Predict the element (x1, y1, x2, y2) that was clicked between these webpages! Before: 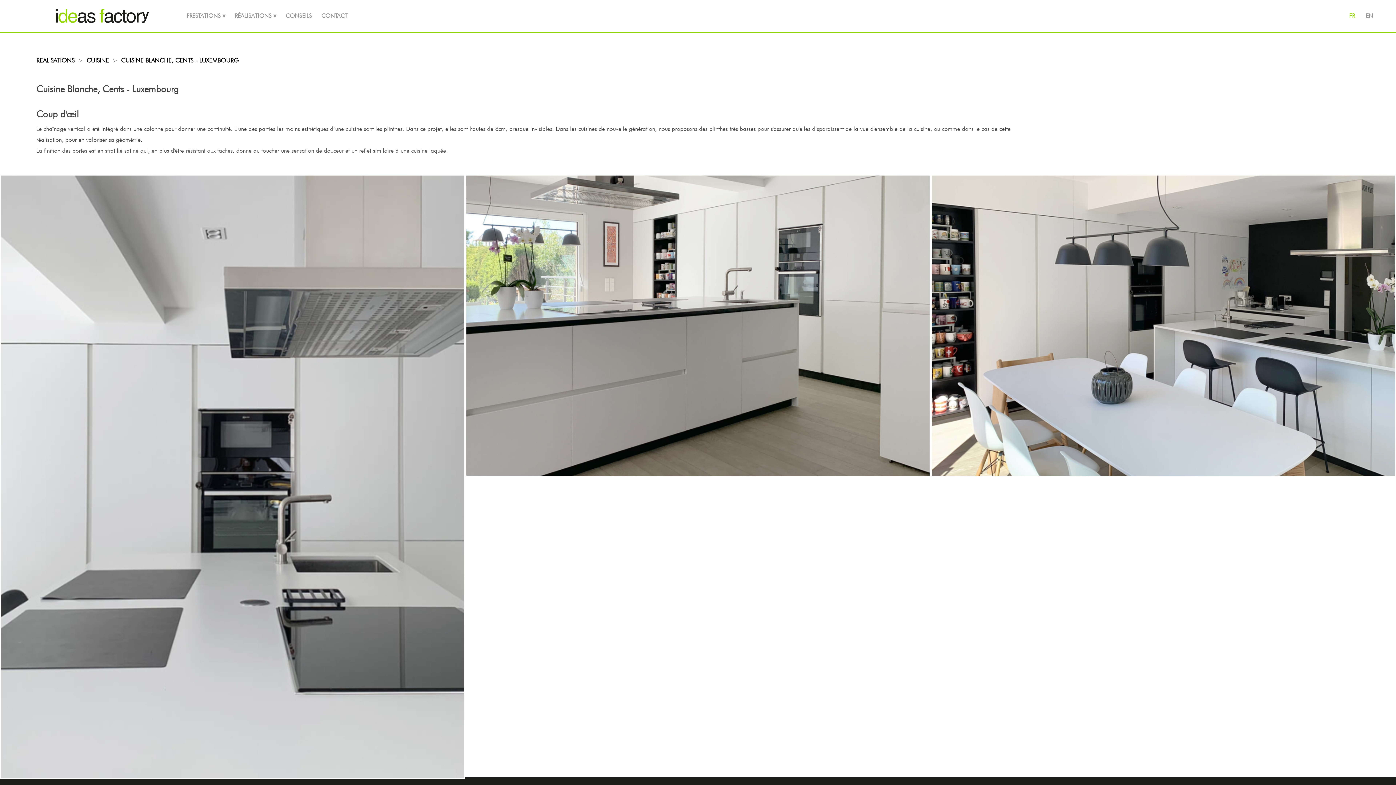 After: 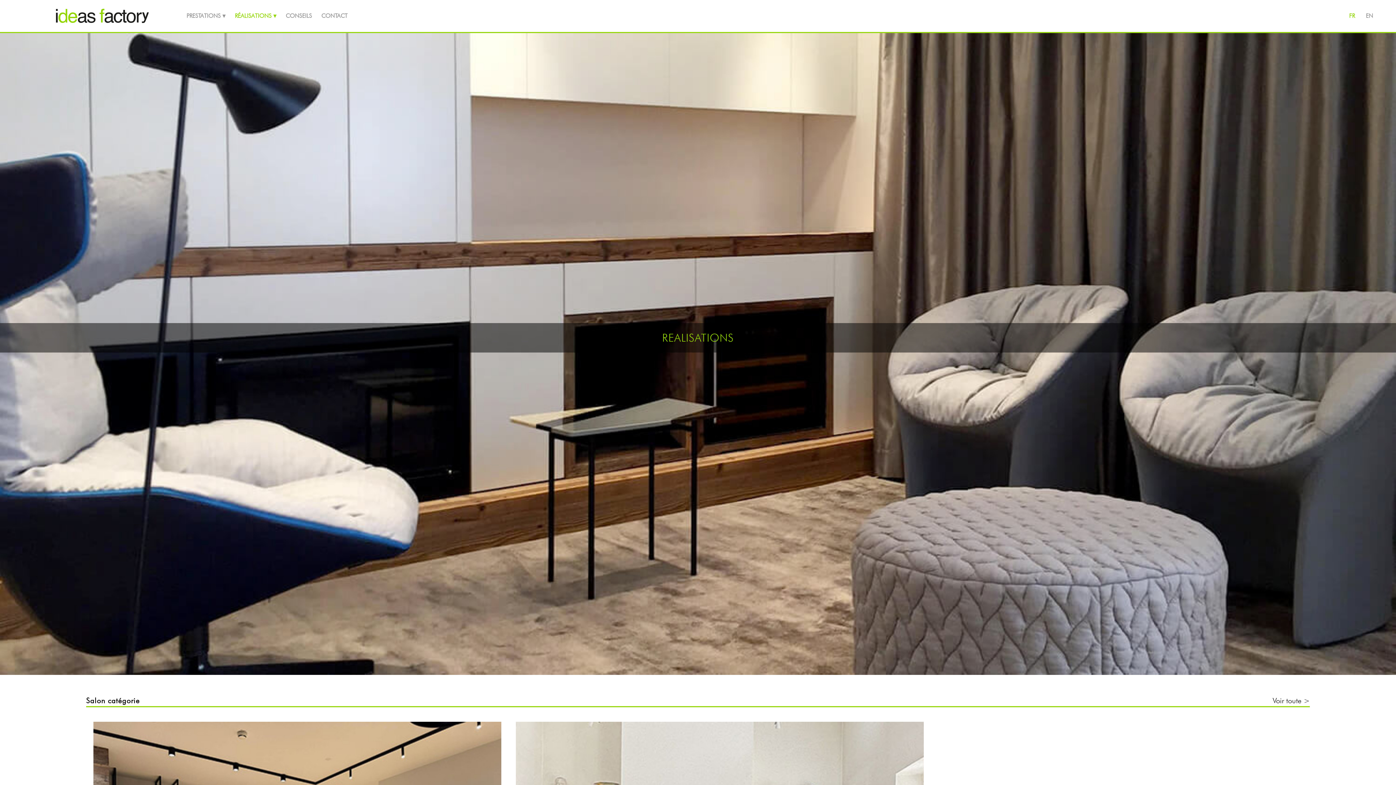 Action: label: RÉALISATIONS bbox: (230, 0, 281, 32)